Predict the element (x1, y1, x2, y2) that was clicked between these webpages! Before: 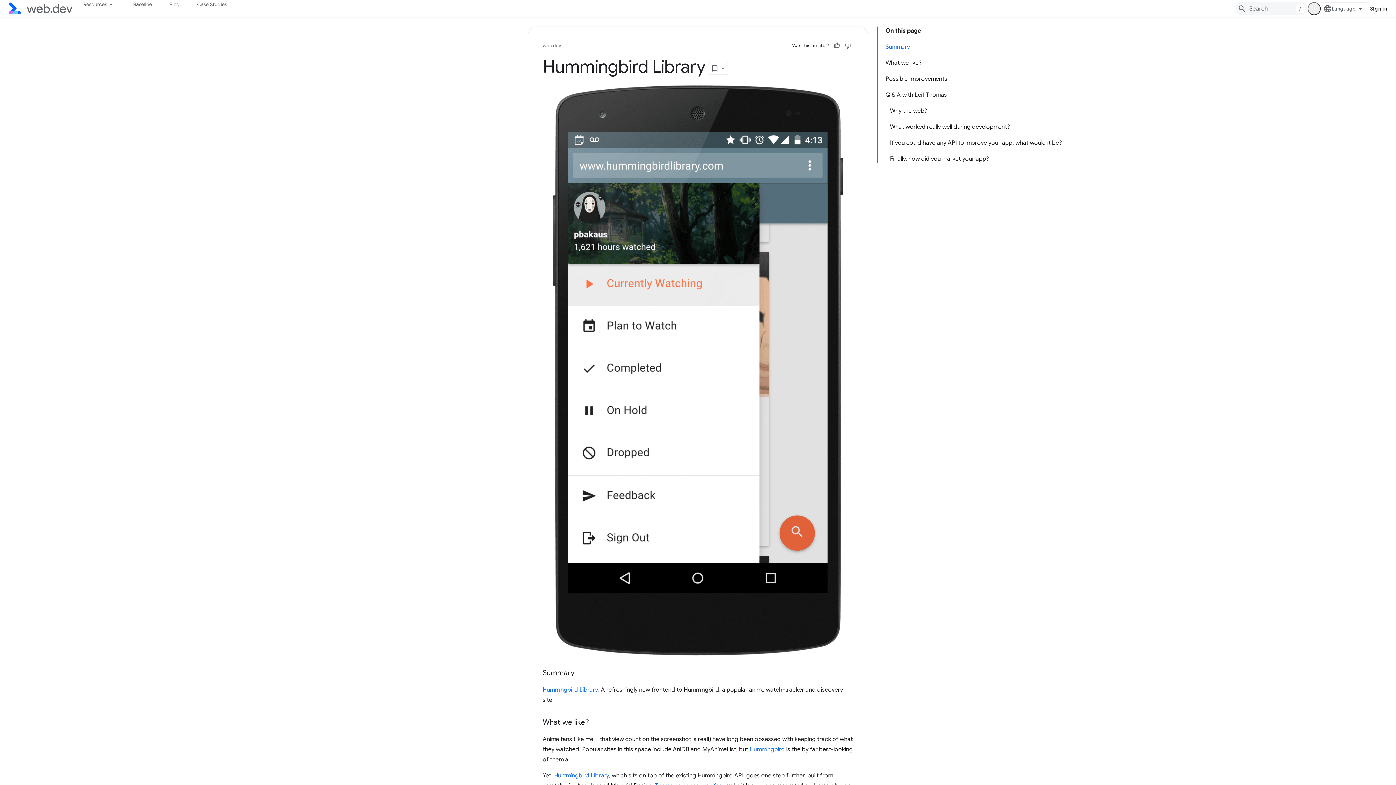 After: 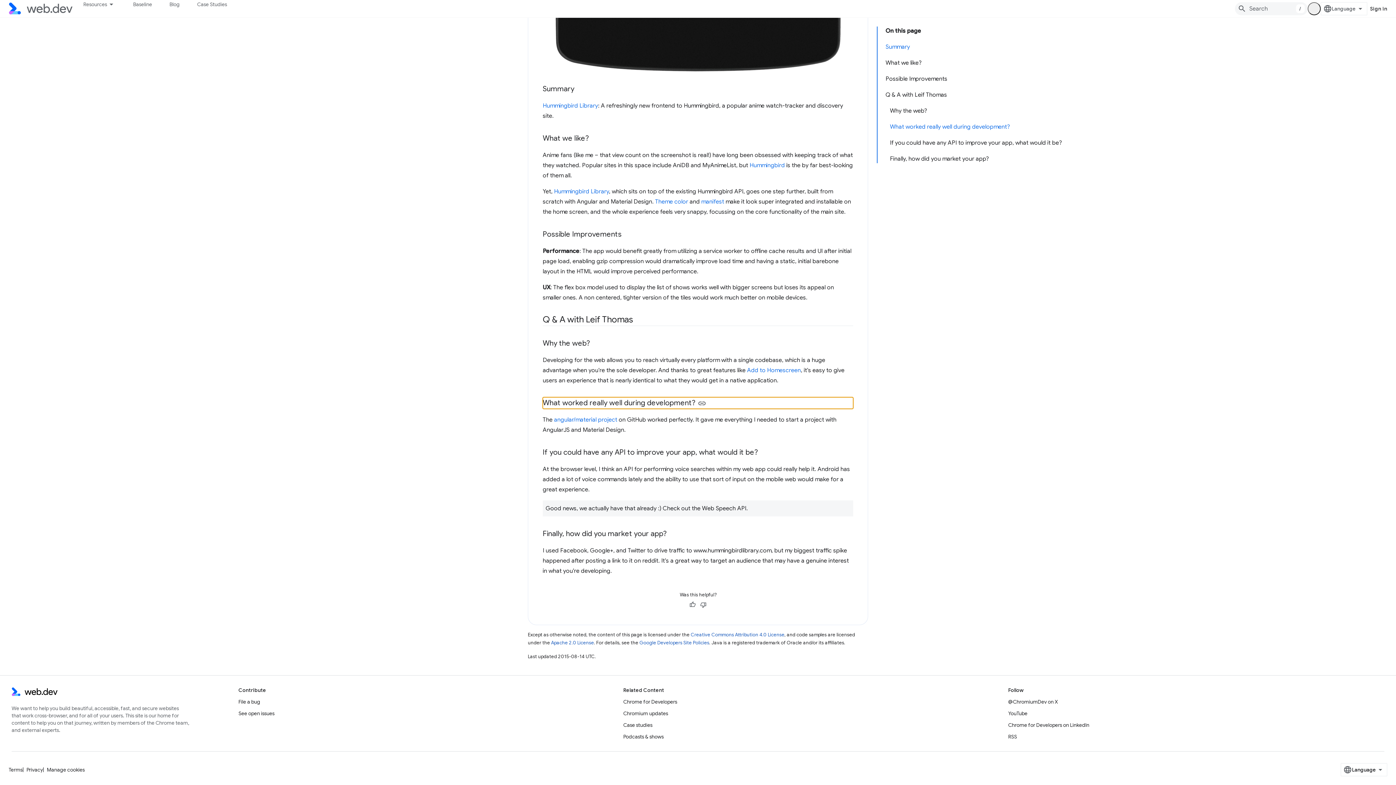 Action: label: What worked really well during development? bbox: (886, 118, 1065, 134)